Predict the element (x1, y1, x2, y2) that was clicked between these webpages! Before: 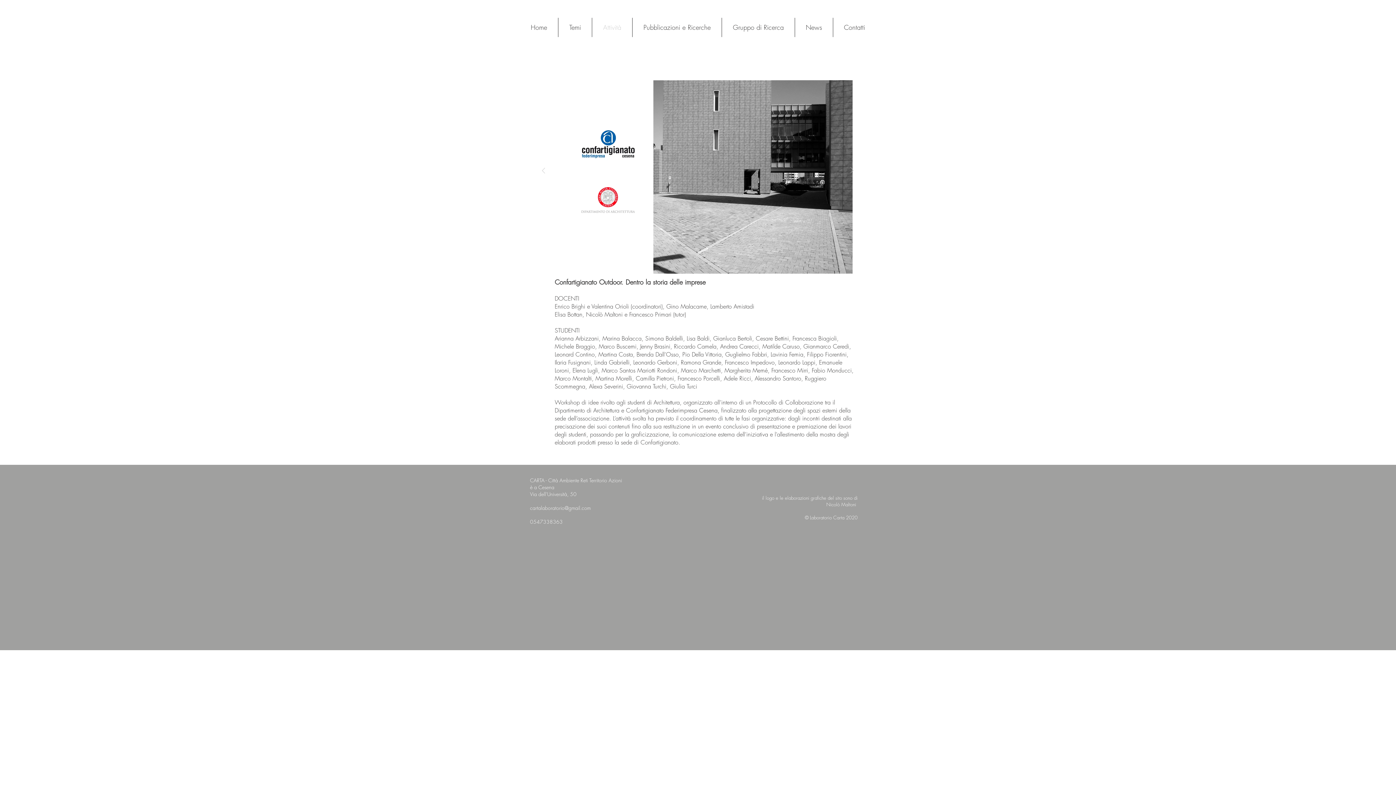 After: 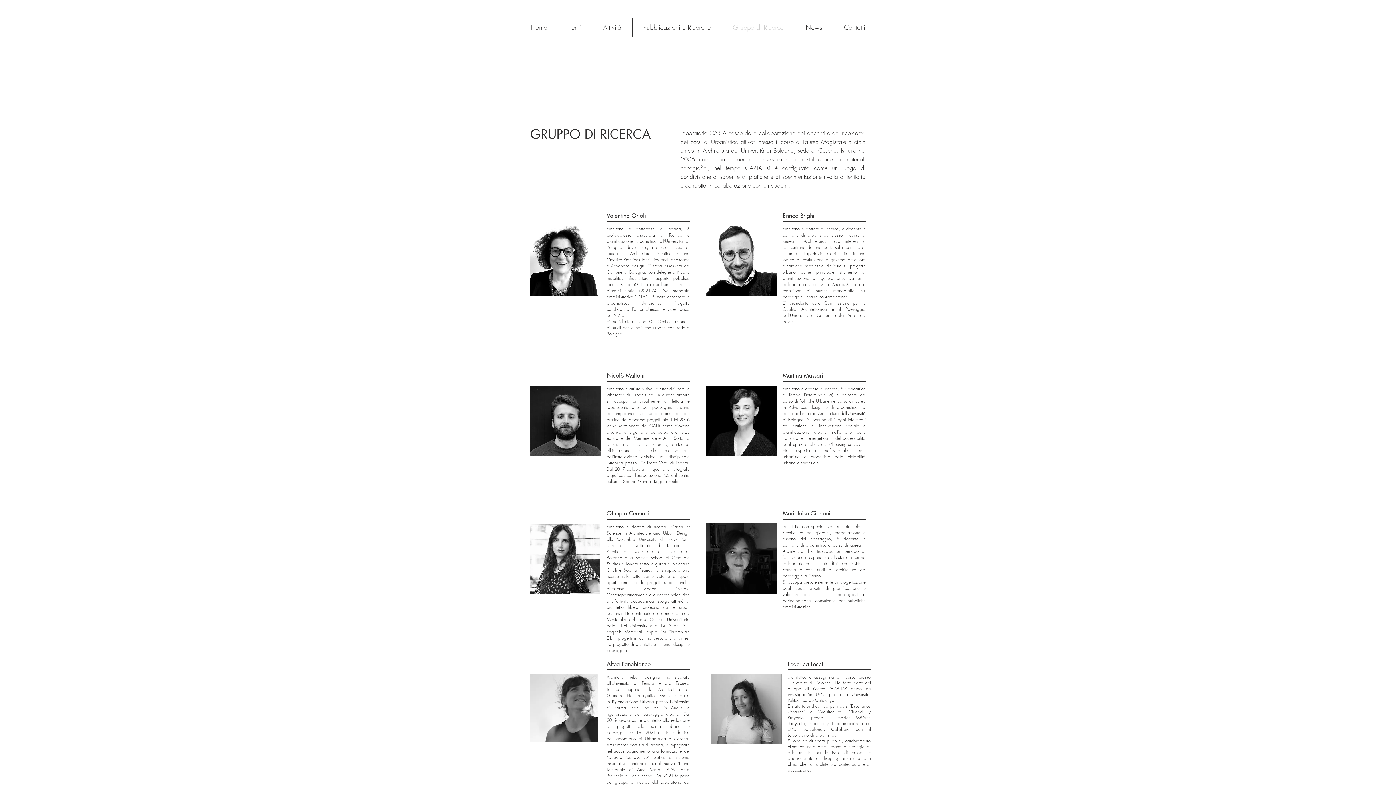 Action: bbox: (721, 17, 794, 37) label: Gruppo di Ricerca